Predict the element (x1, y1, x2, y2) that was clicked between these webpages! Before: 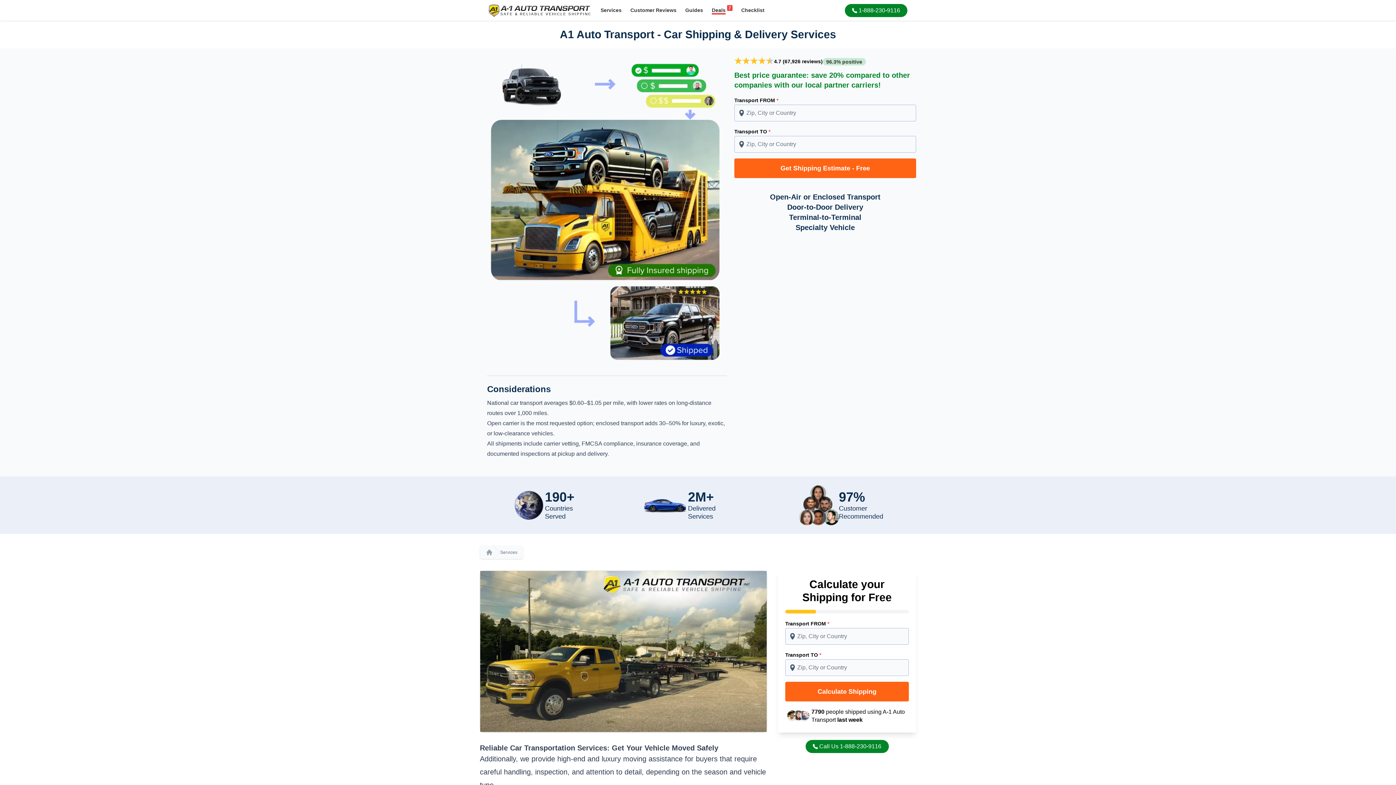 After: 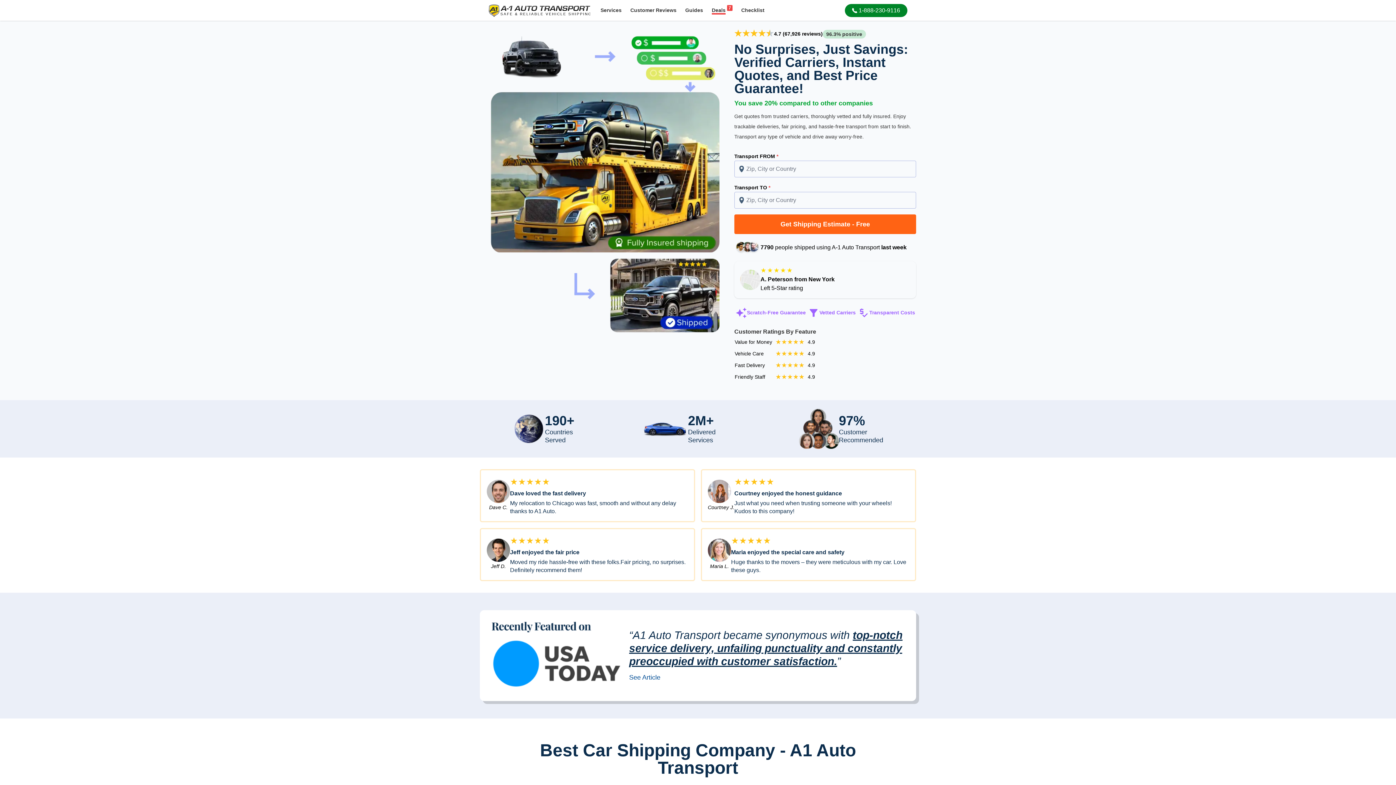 Action: bbox: (488, 3, 590, 16)